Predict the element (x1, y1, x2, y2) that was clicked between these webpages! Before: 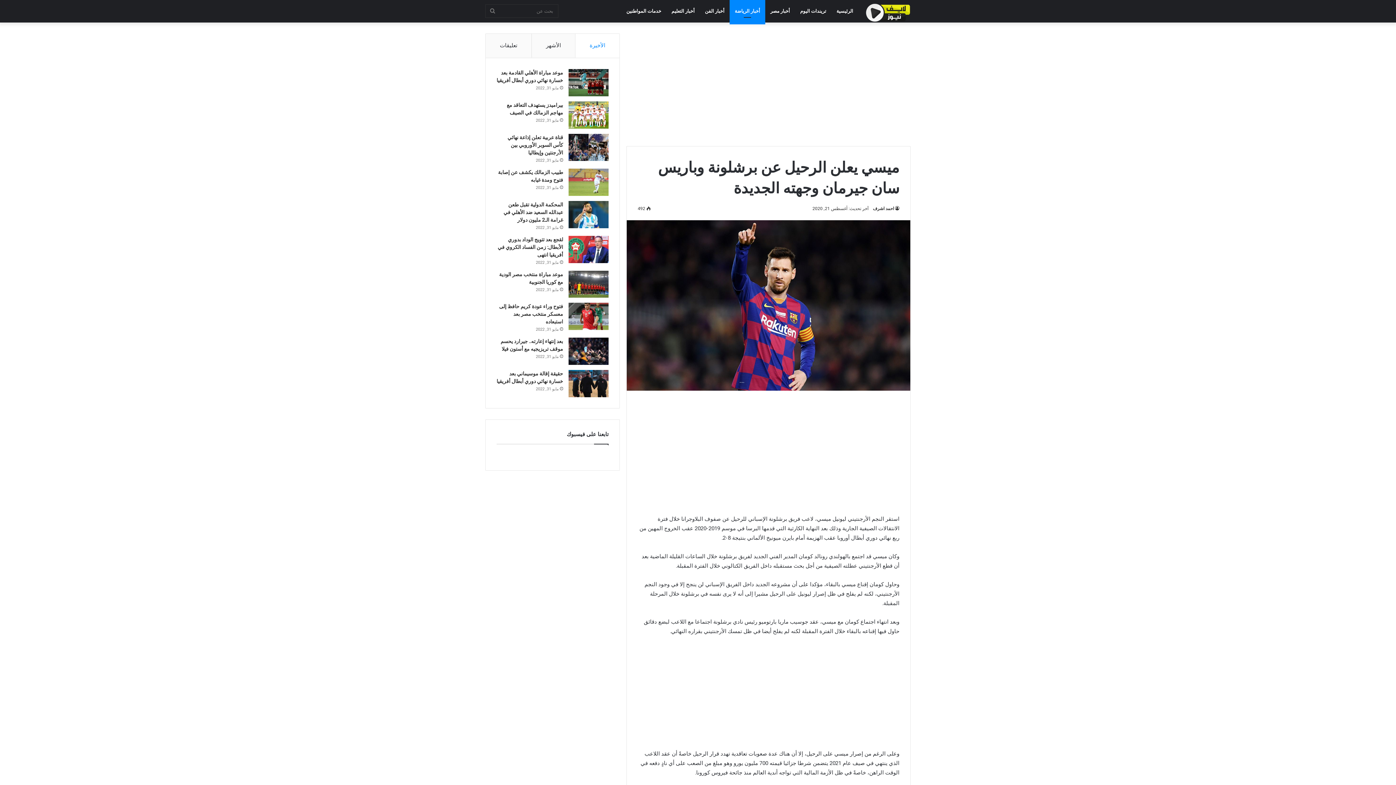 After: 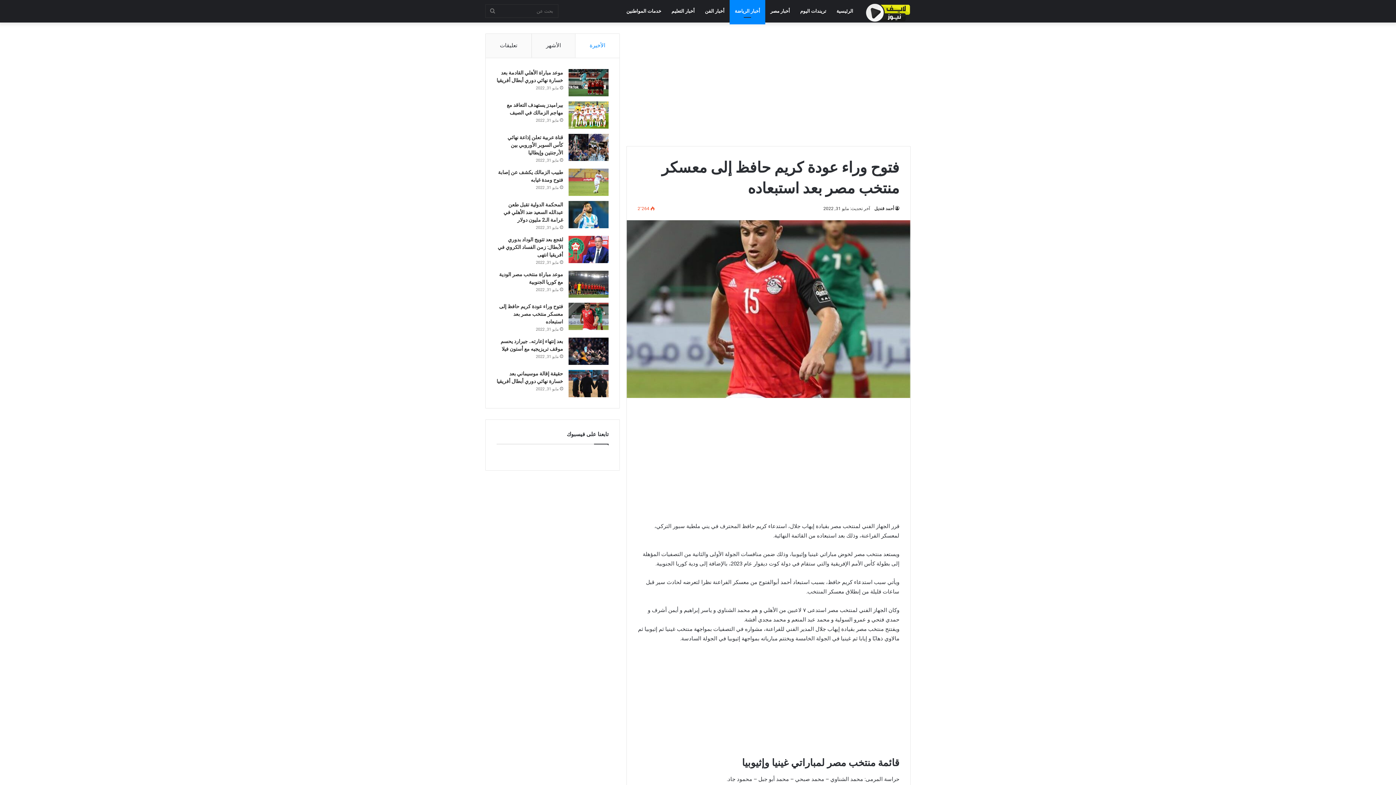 Action: label: فتوح وراء عودة كريم حافظ إلى معسكر منتخب مصر بعد استبعاده bbox: (499, 303, 563, 324)